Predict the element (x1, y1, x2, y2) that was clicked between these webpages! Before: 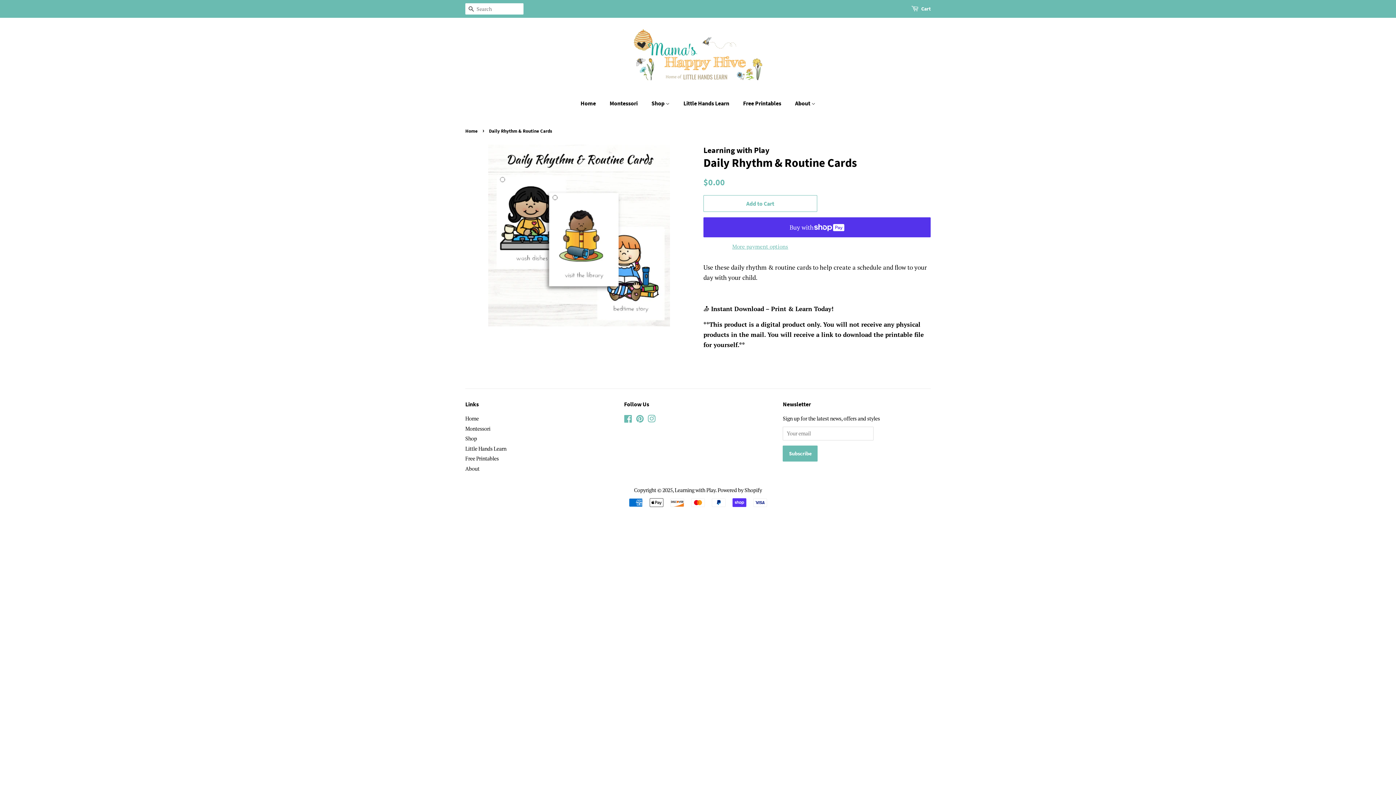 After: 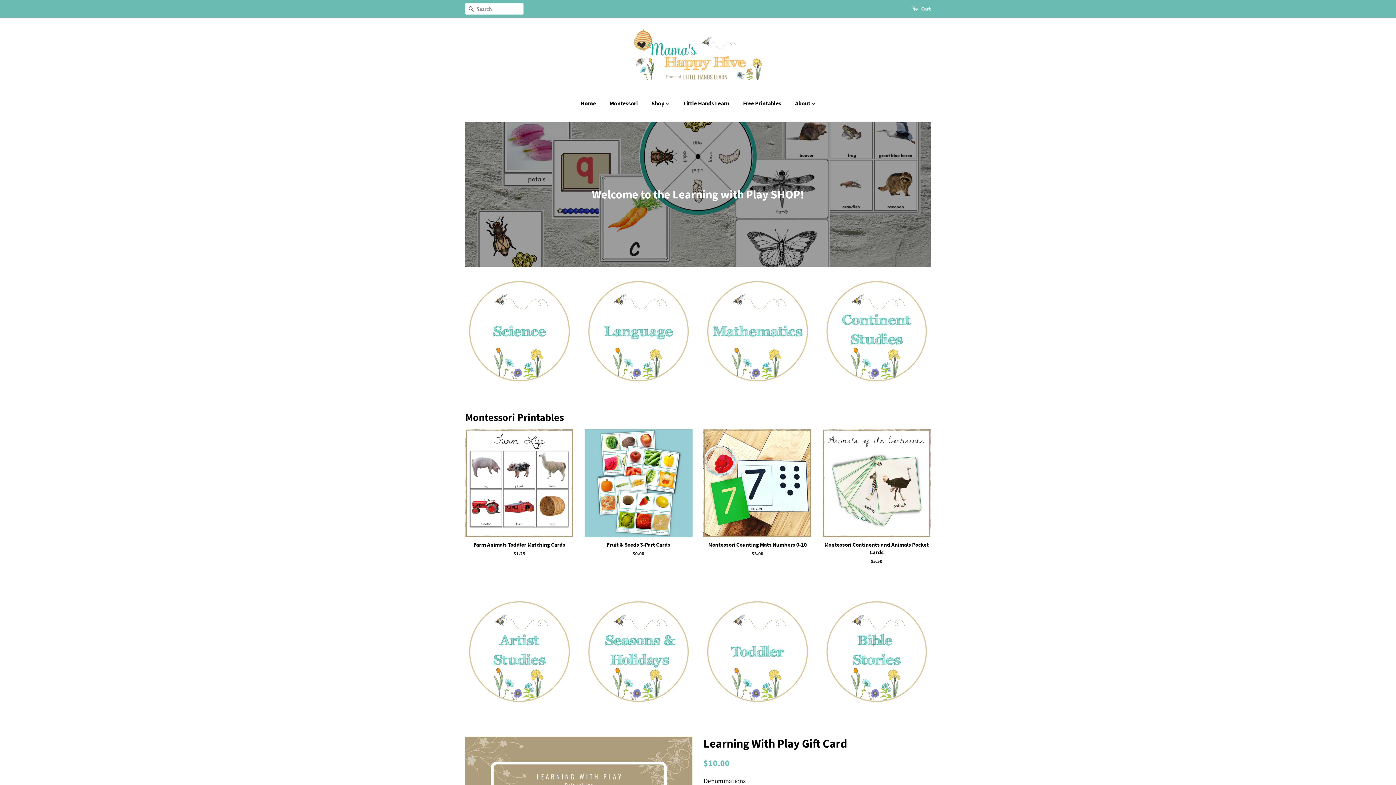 Action: bbox: (625, 28, 770, 84)